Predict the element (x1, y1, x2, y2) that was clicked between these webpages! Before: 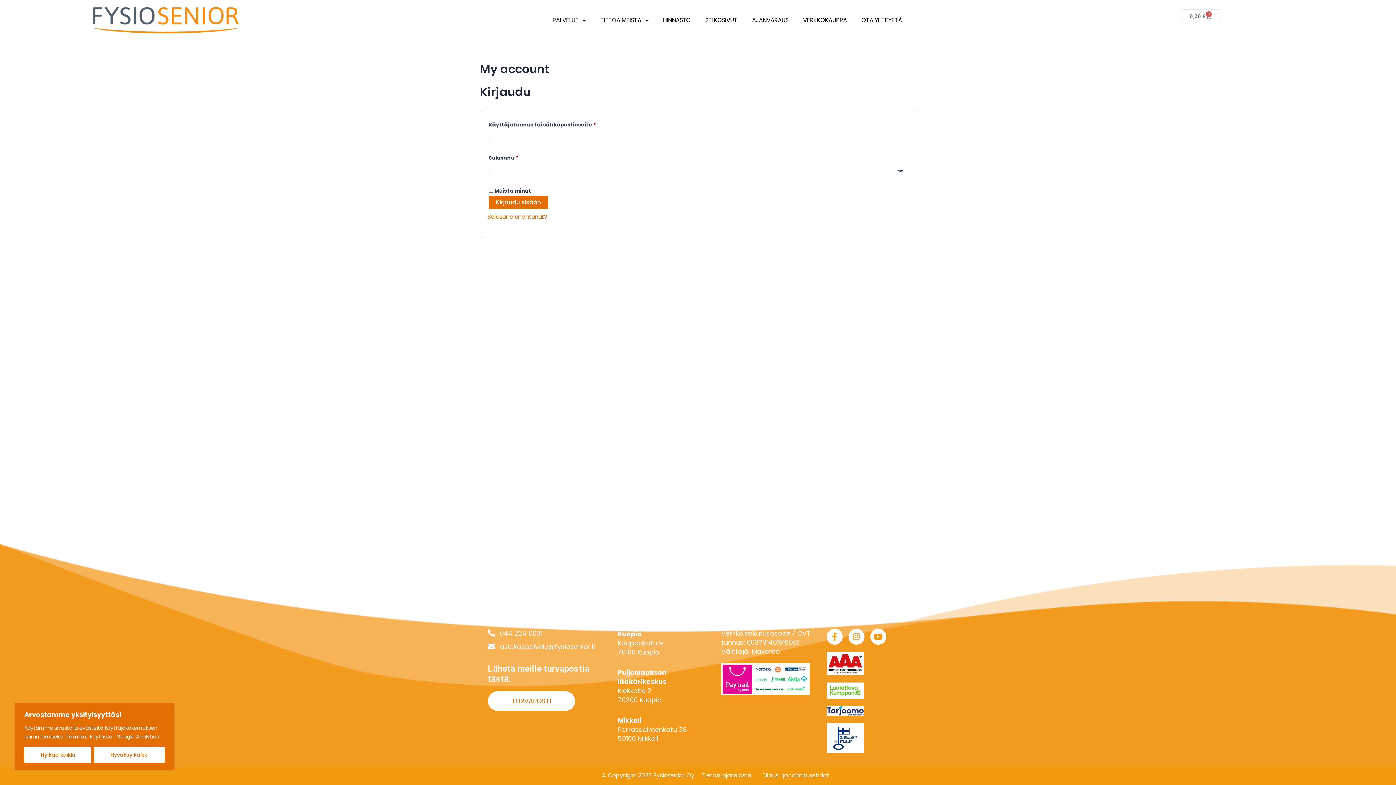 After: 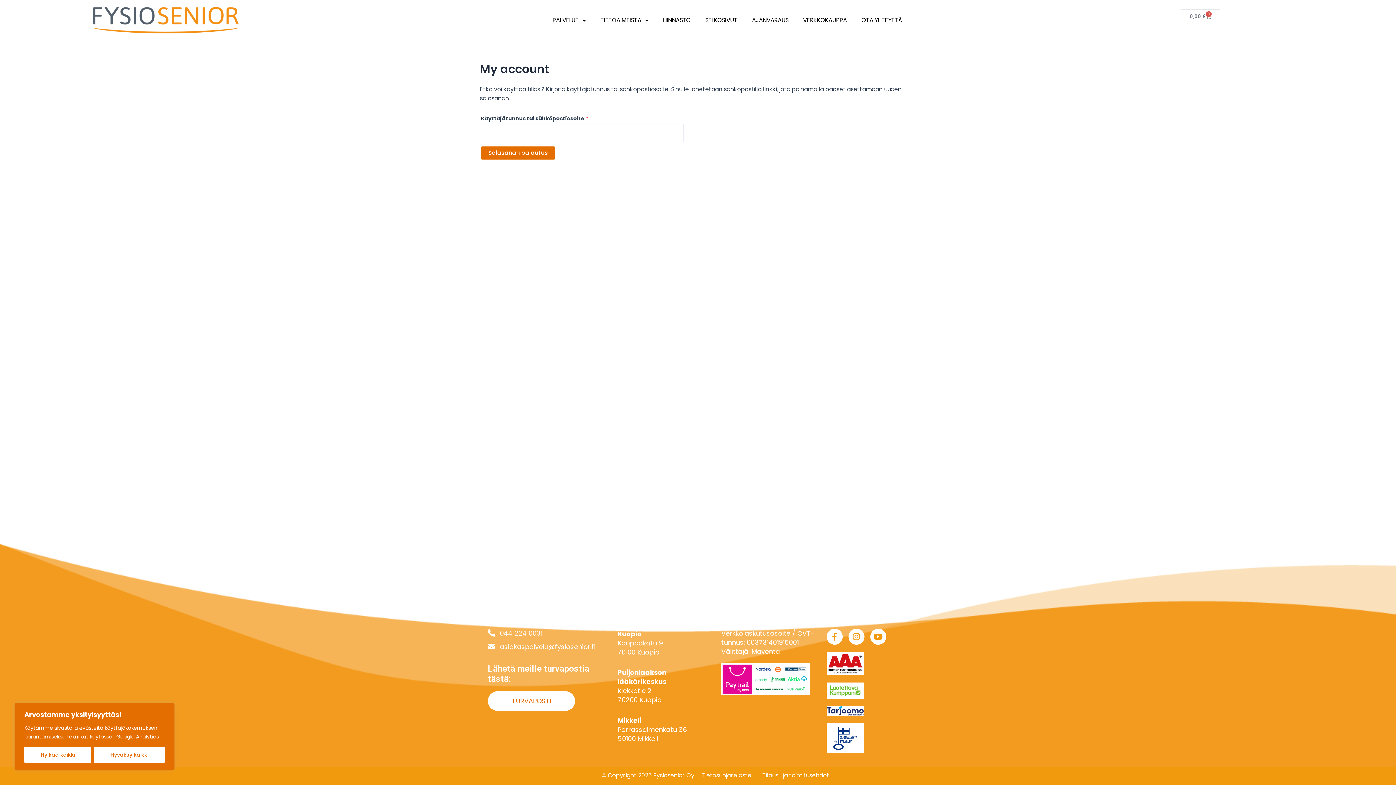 Action: label: Salasana unohtunut? bbox: (487, 212, 547, 221)